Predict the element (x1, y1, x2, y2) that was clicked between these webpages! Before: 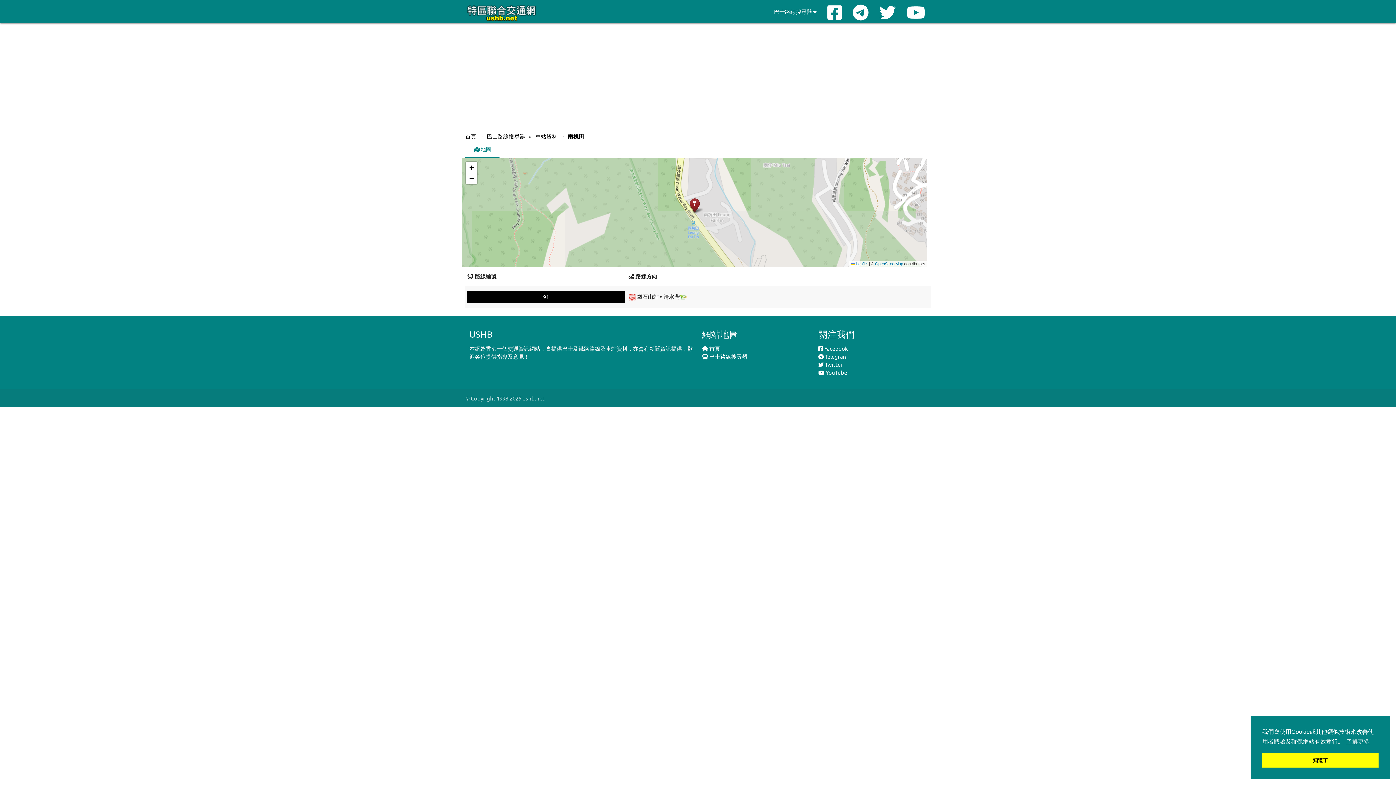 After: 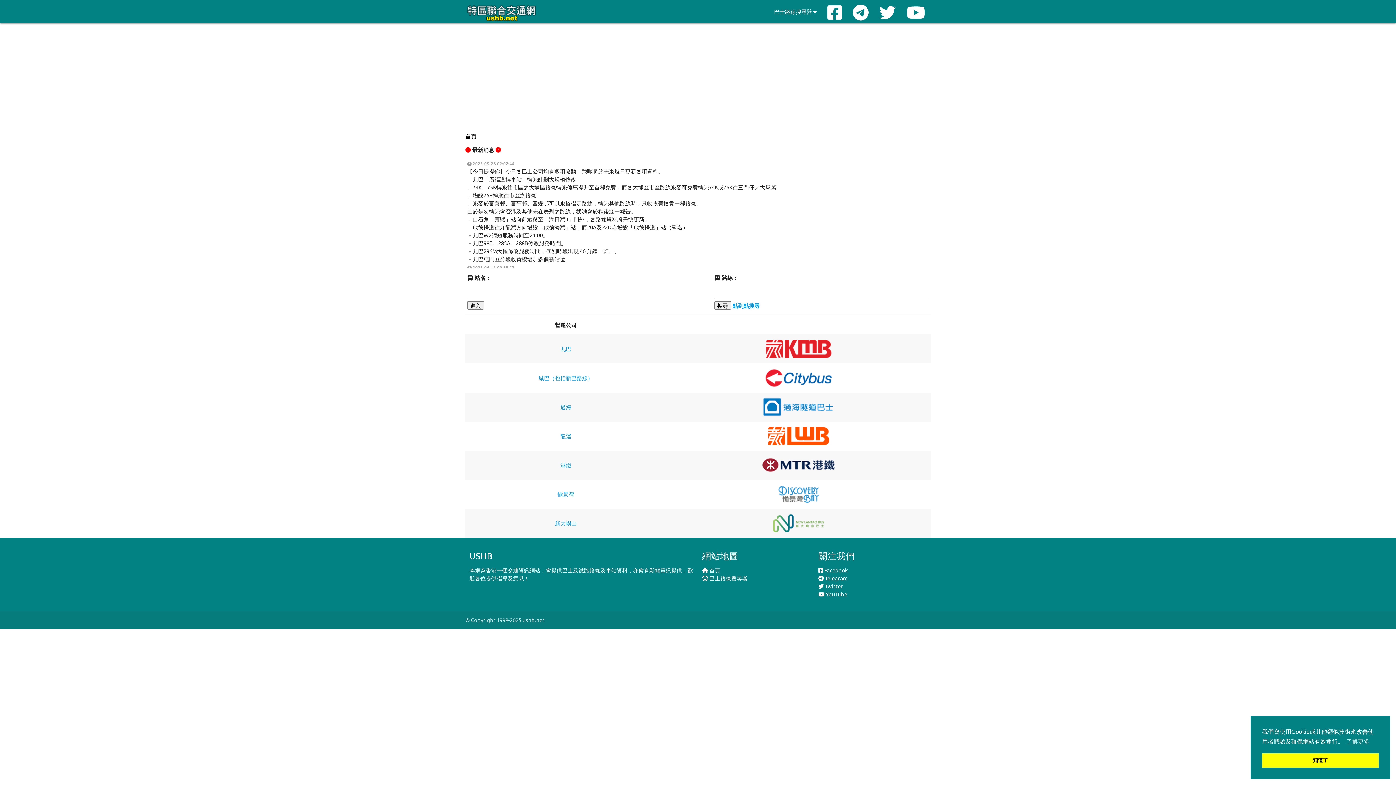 Action: label: 巴士路線搜尋器 bbox: (477, 132, 525, 139)